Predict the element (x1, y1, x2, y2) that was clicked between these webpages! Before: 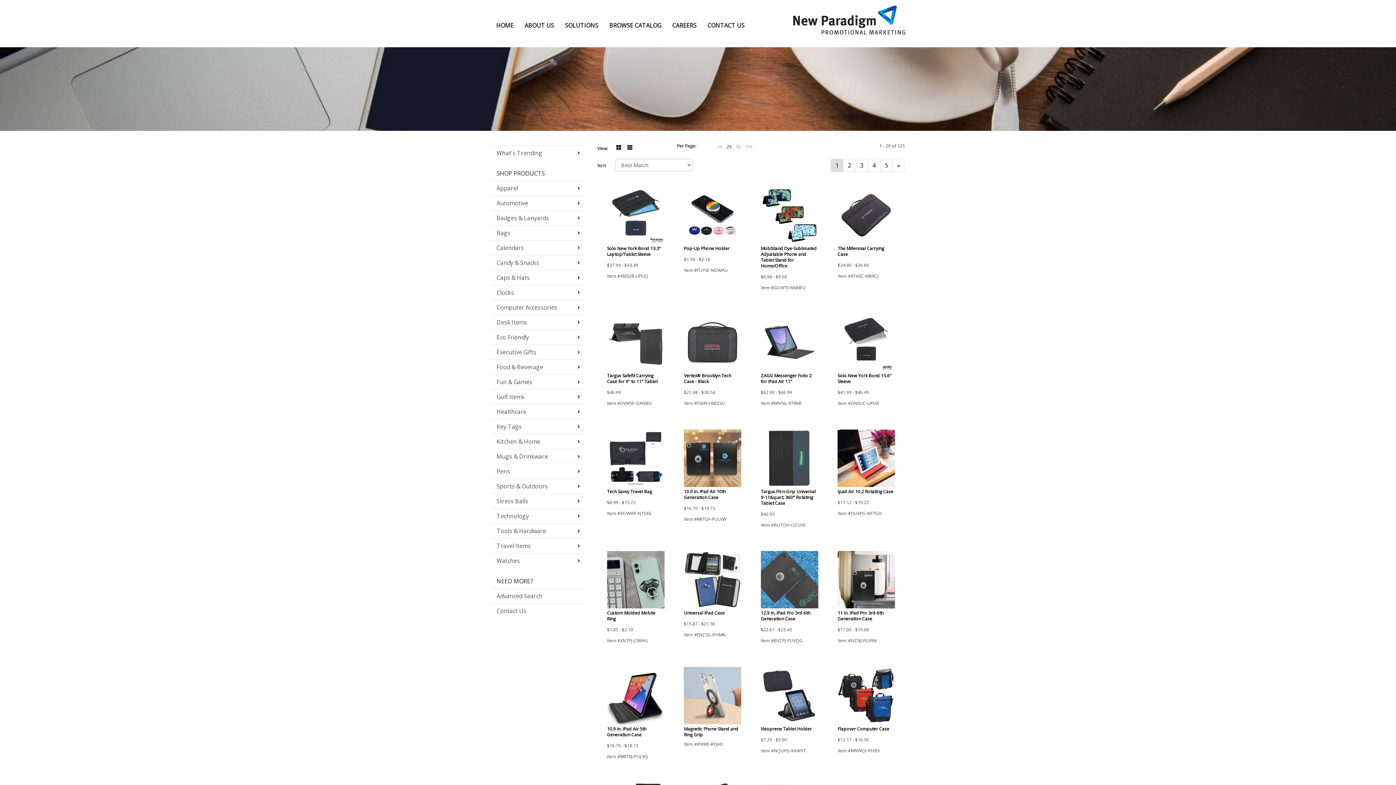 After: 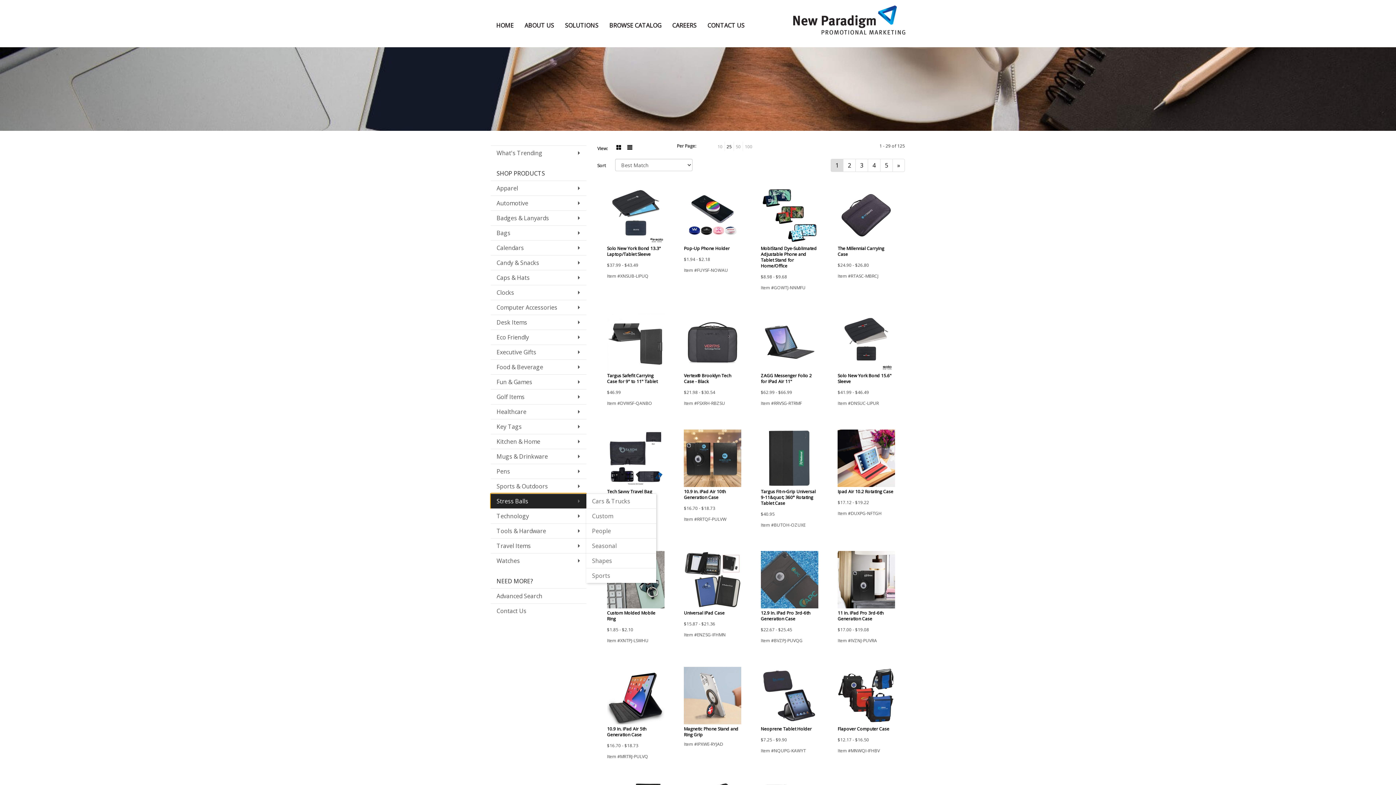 Action: bbox: (490, 493, 586, 508) label: Stress Balls